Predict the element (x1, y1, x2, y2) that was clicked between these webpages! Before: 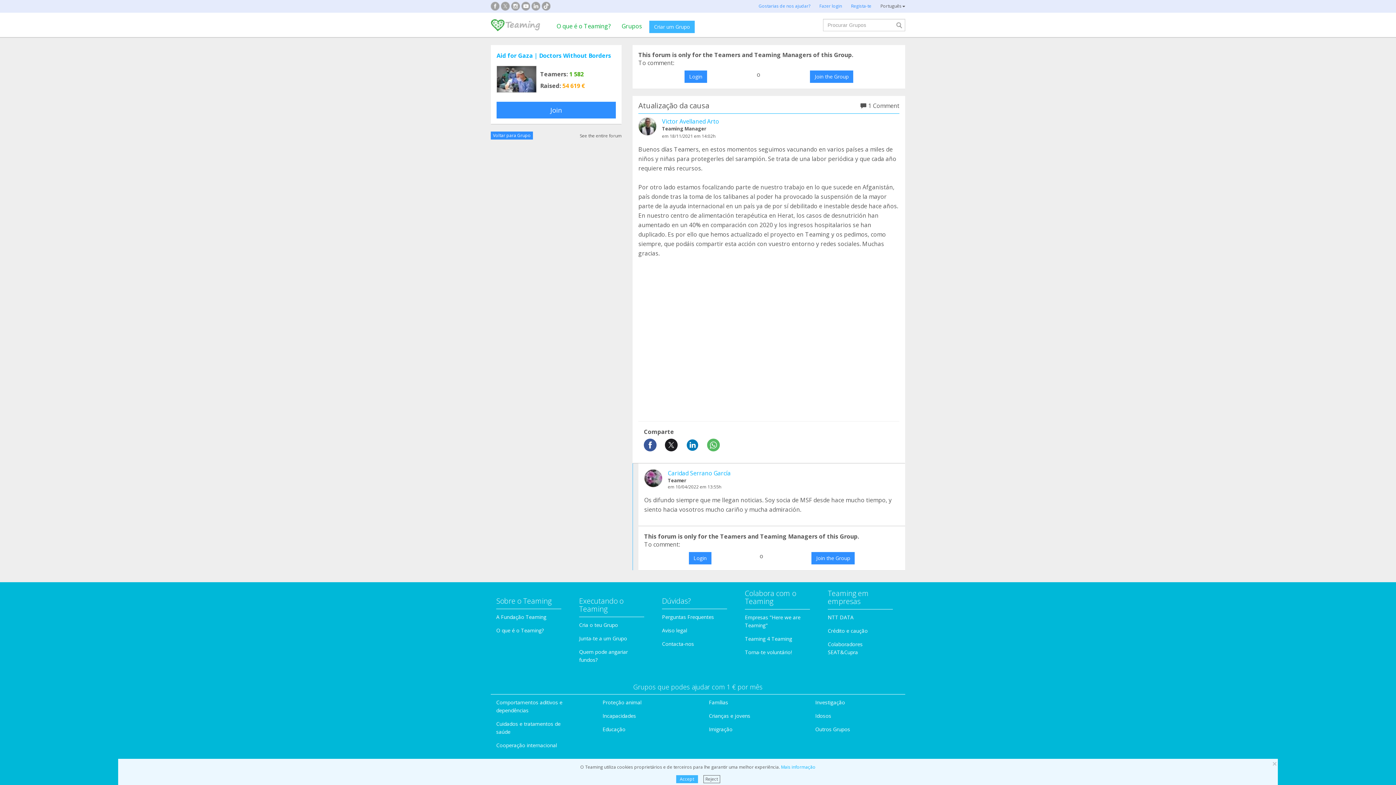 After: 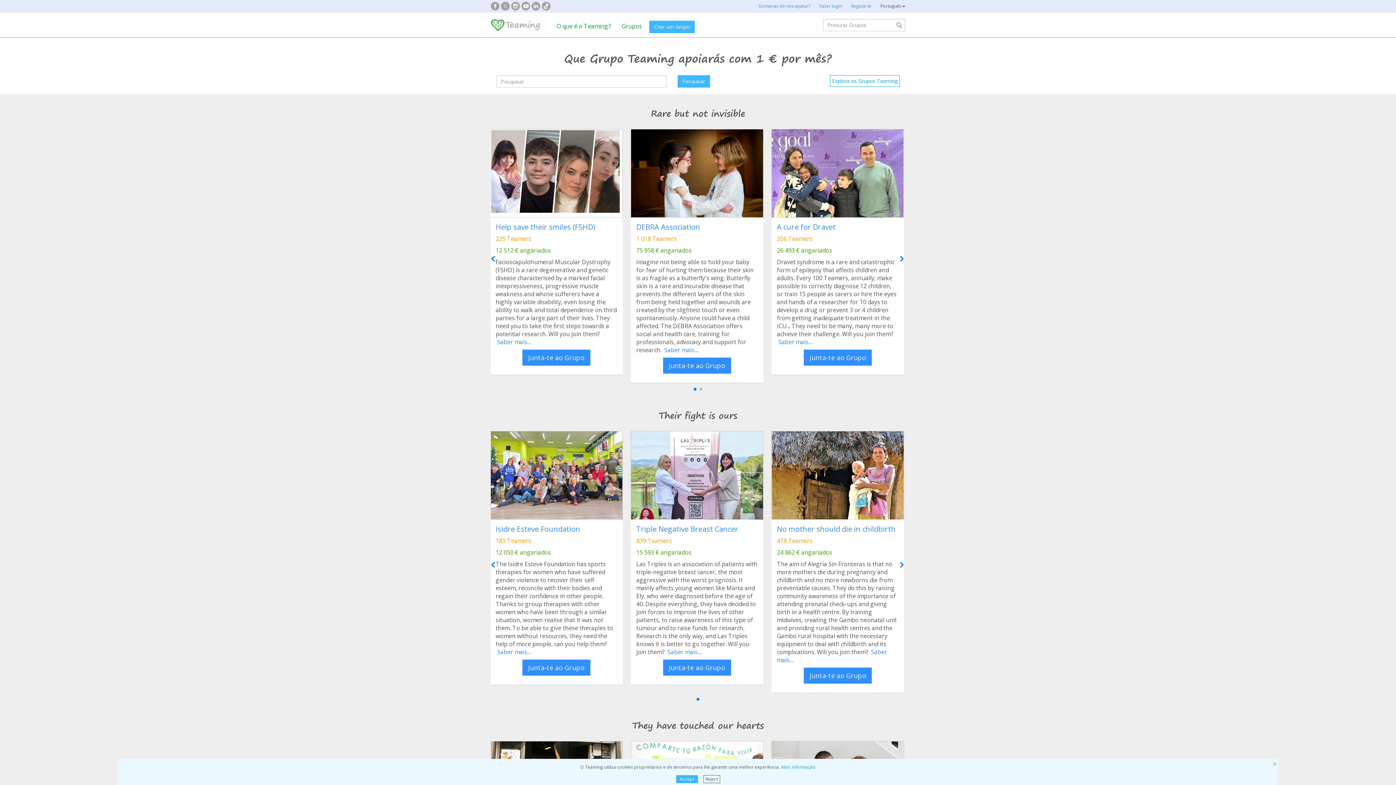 Action: bbox: (616, 18, 647, 33) label: Grupos